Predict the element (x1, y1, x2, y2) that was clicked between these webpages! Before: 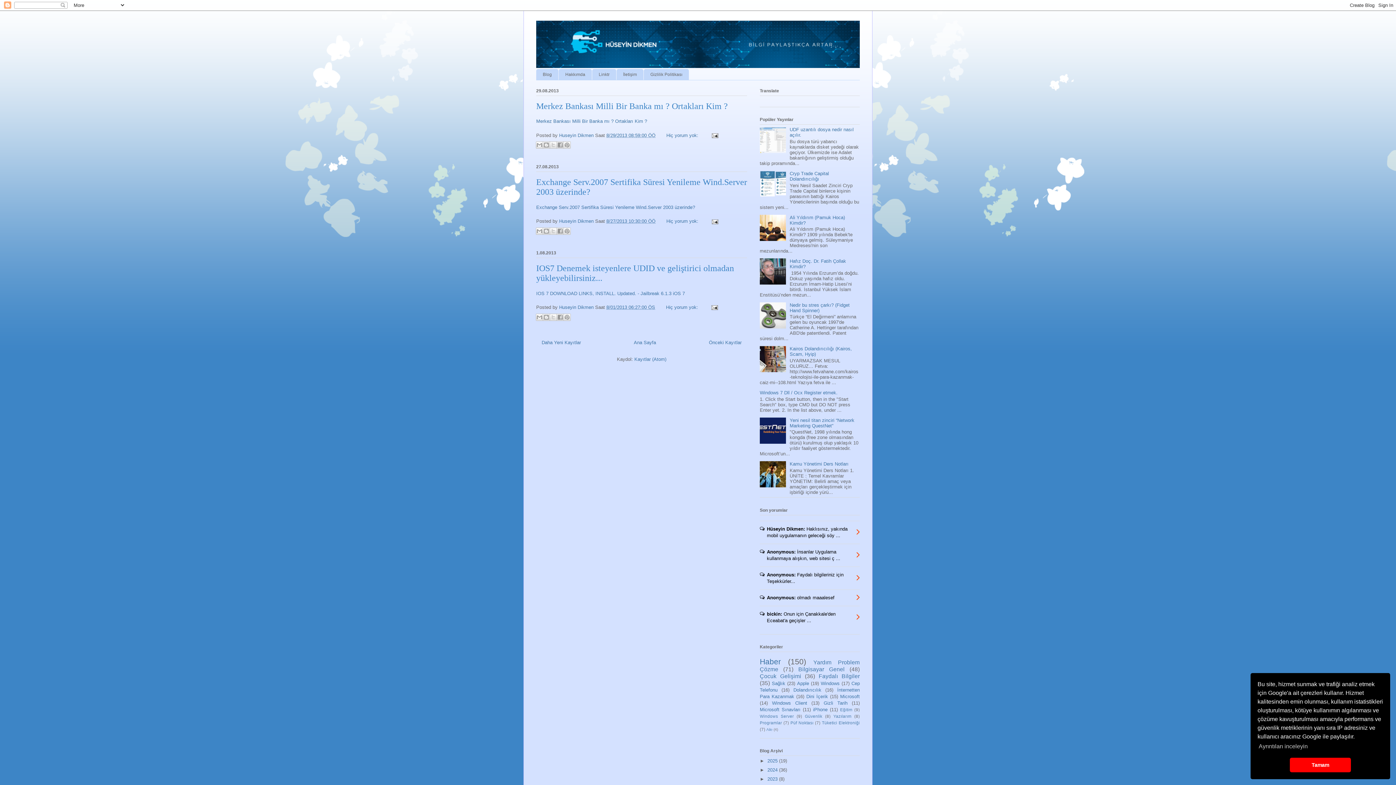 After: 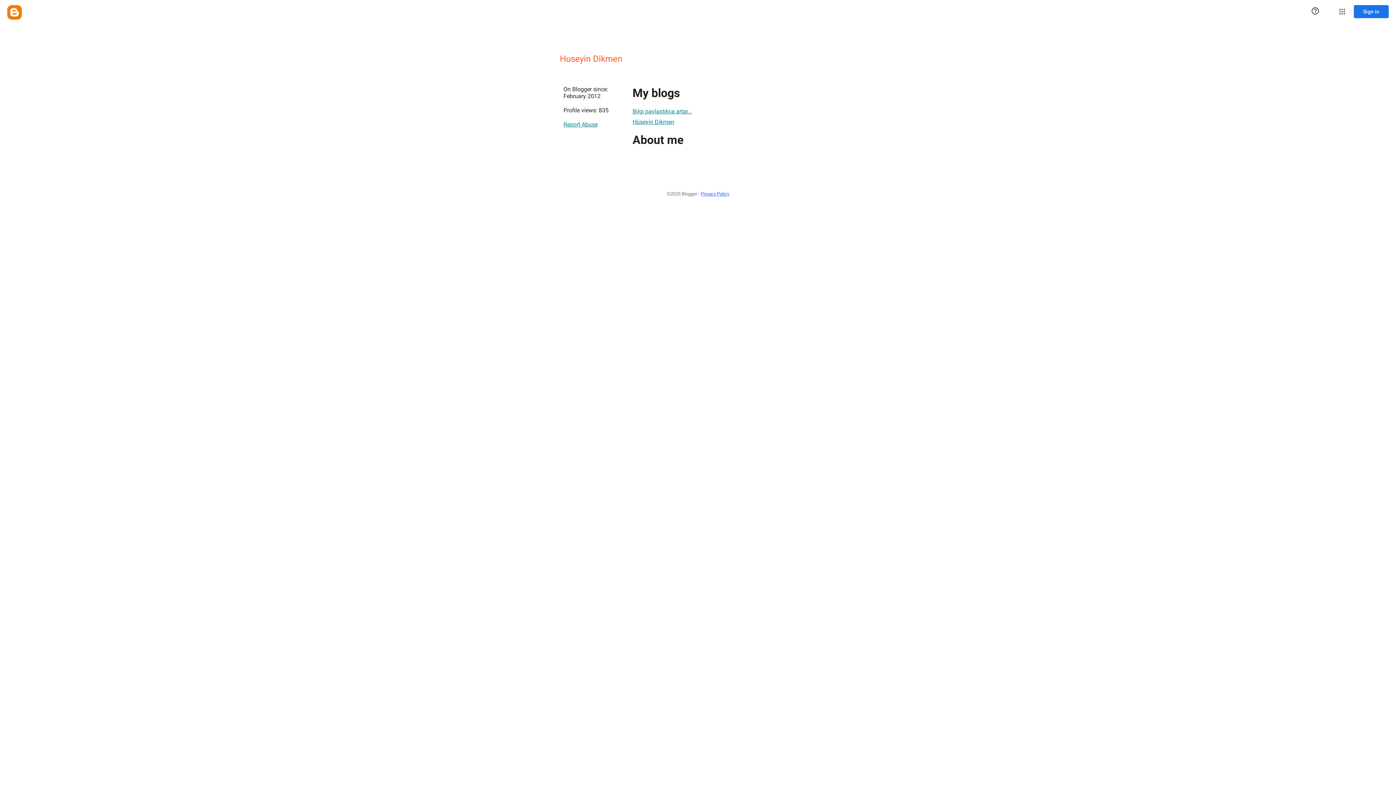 Action: bbox: (559, 218, 595, 224) label: Huseyin Dikmen 